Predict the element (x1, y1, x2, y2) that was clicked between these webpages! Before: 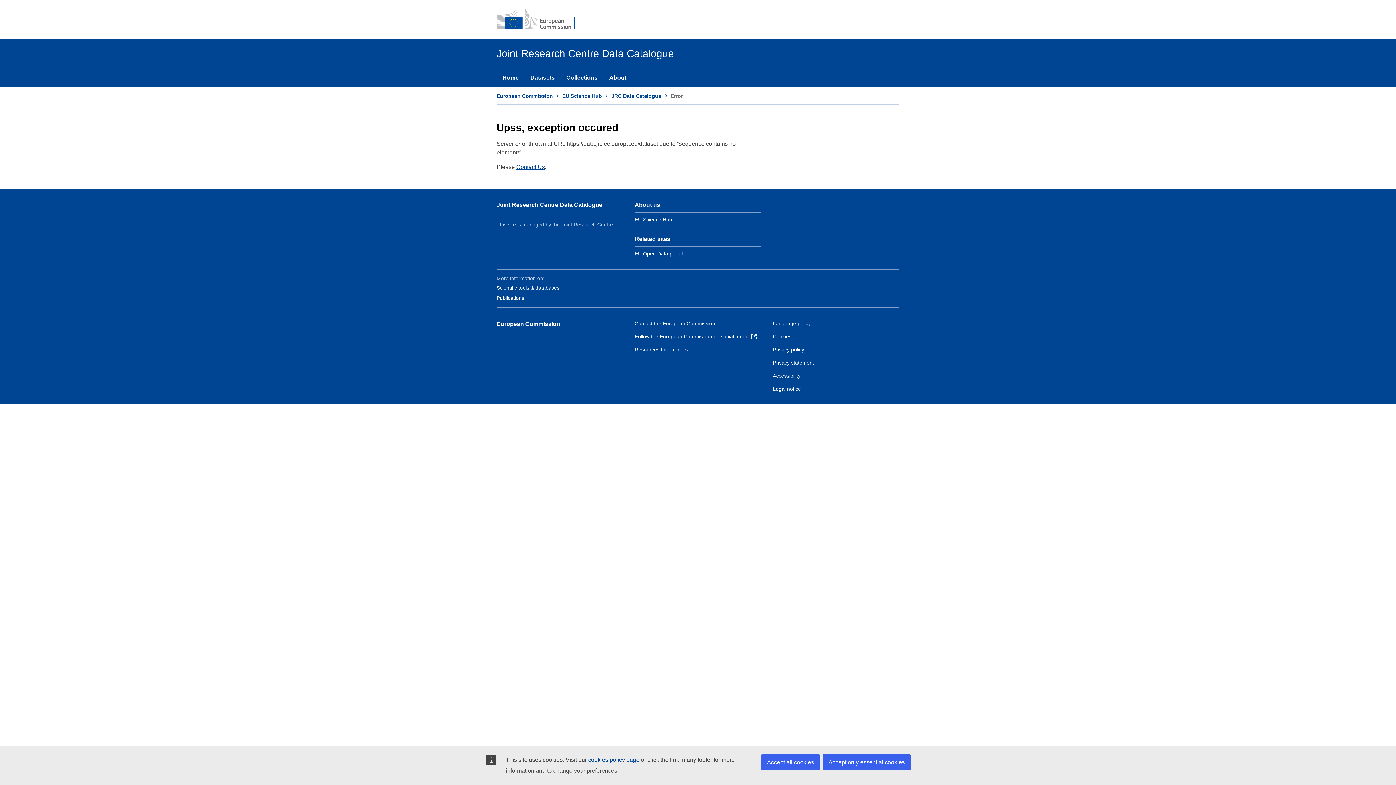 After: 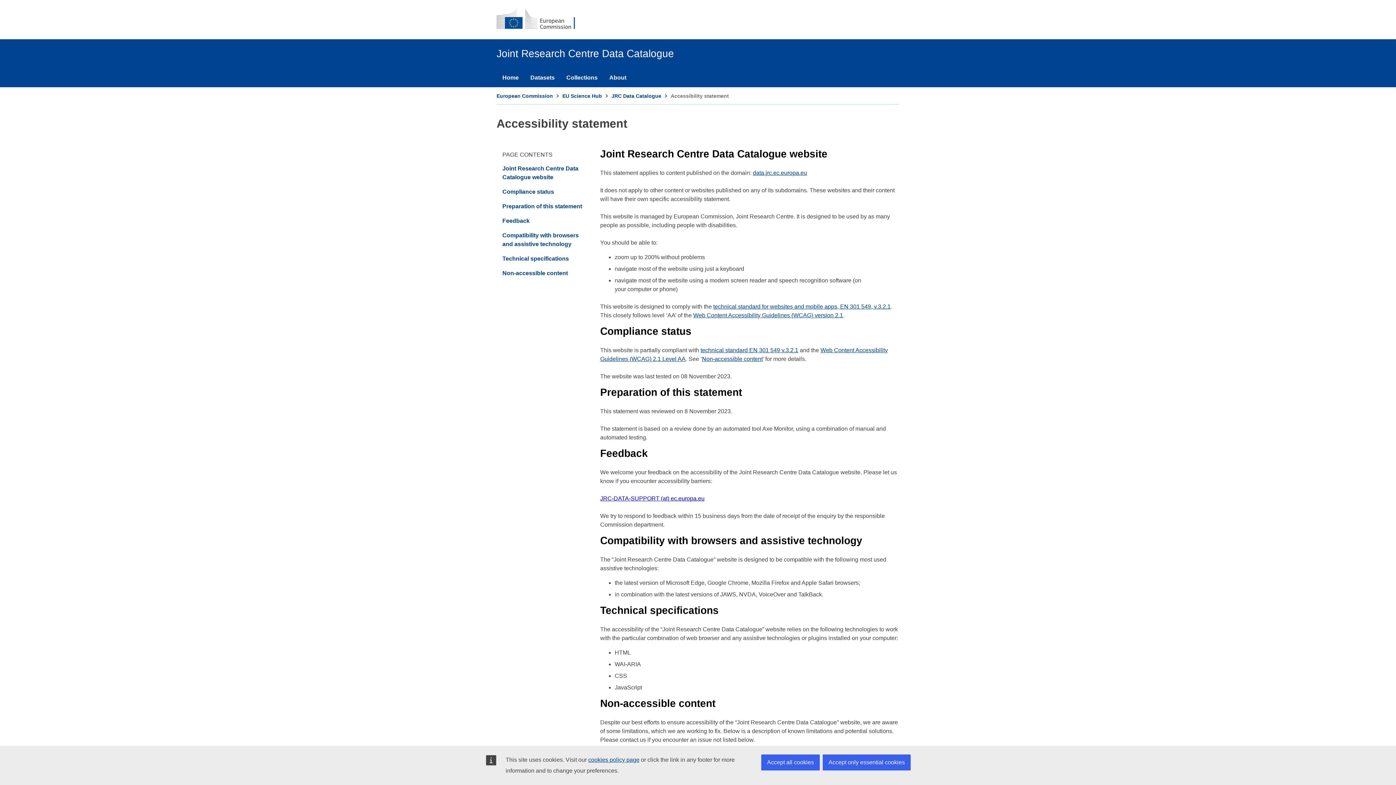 Action: bbox: (773, 373, 800, 378) label: Accessibility